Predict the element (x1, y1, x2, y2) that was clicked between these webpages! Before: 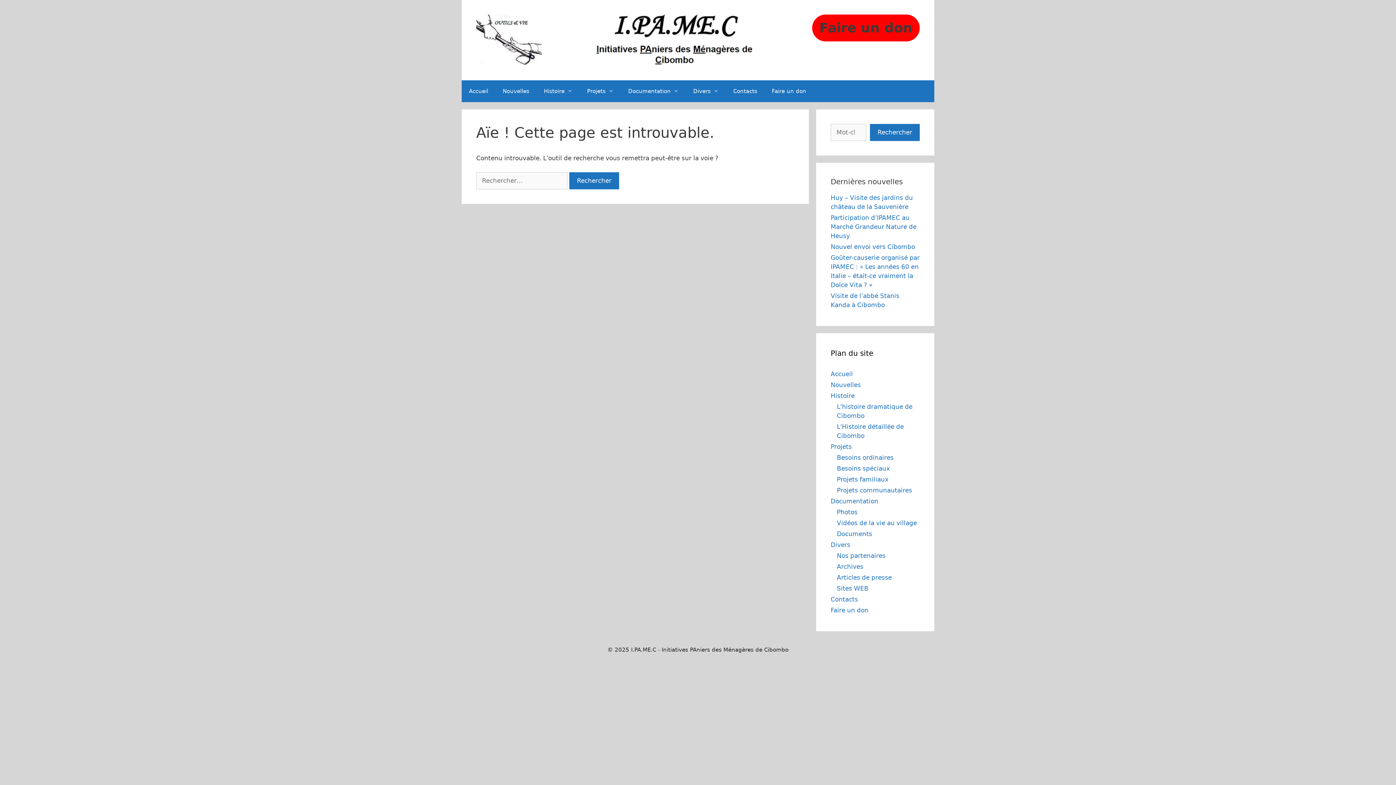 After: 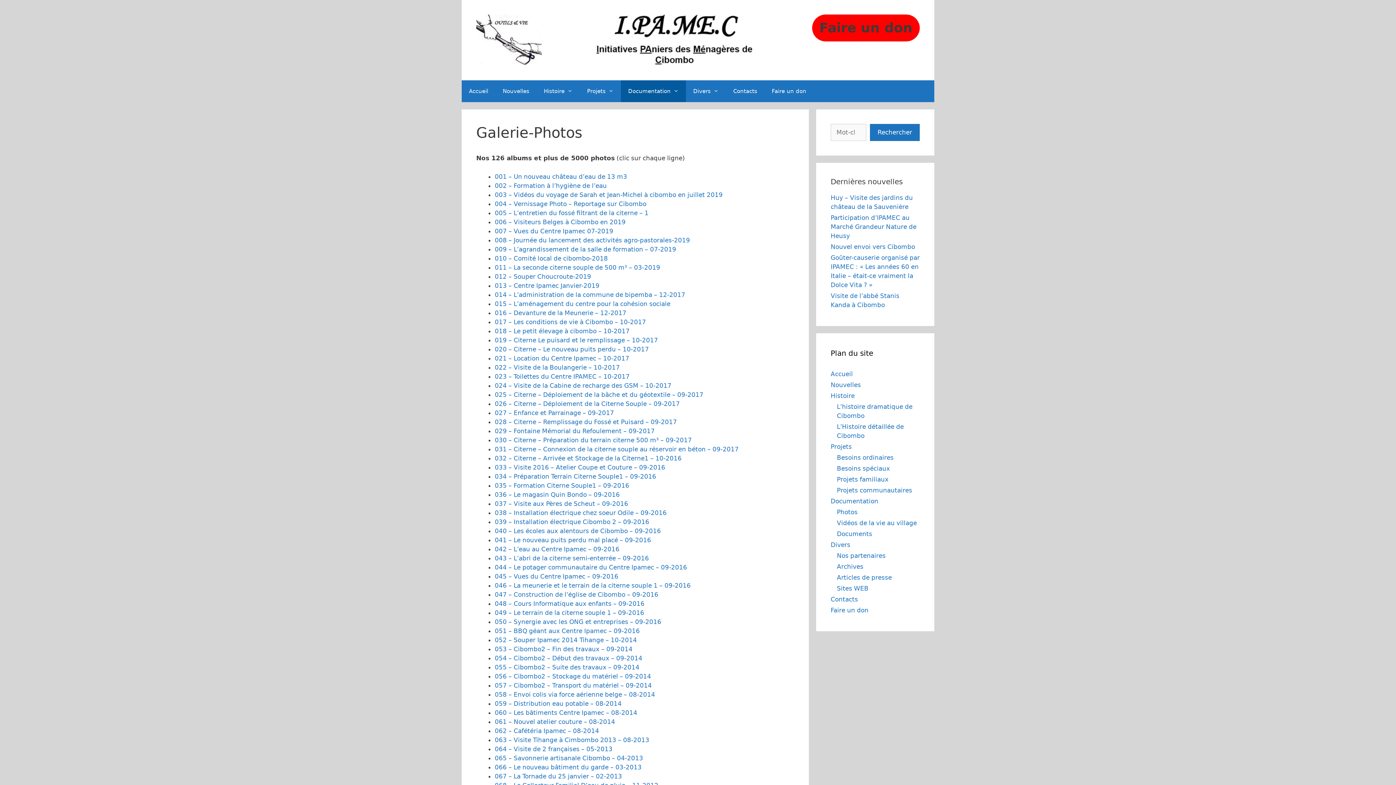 Action: bbox: (837, 508, 857, 516) label: Photos